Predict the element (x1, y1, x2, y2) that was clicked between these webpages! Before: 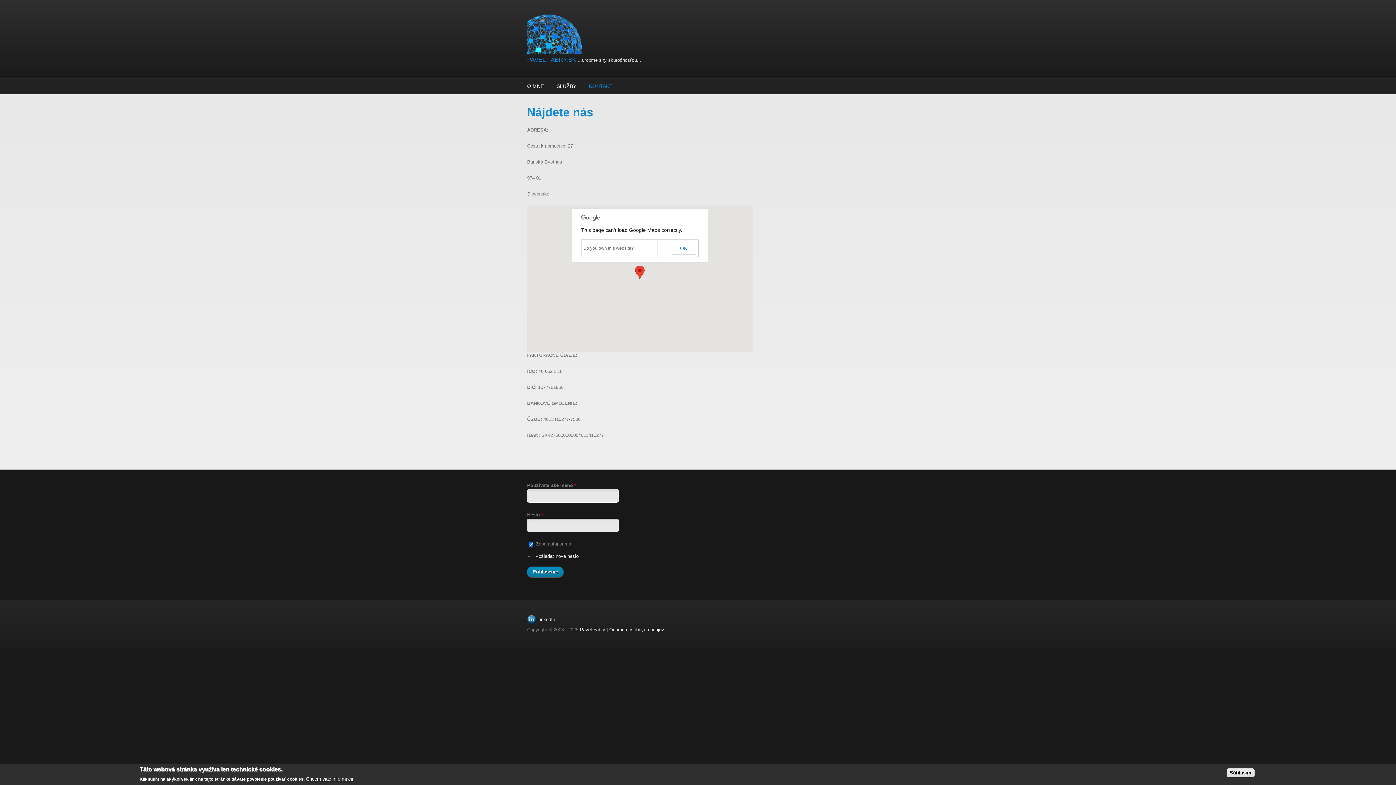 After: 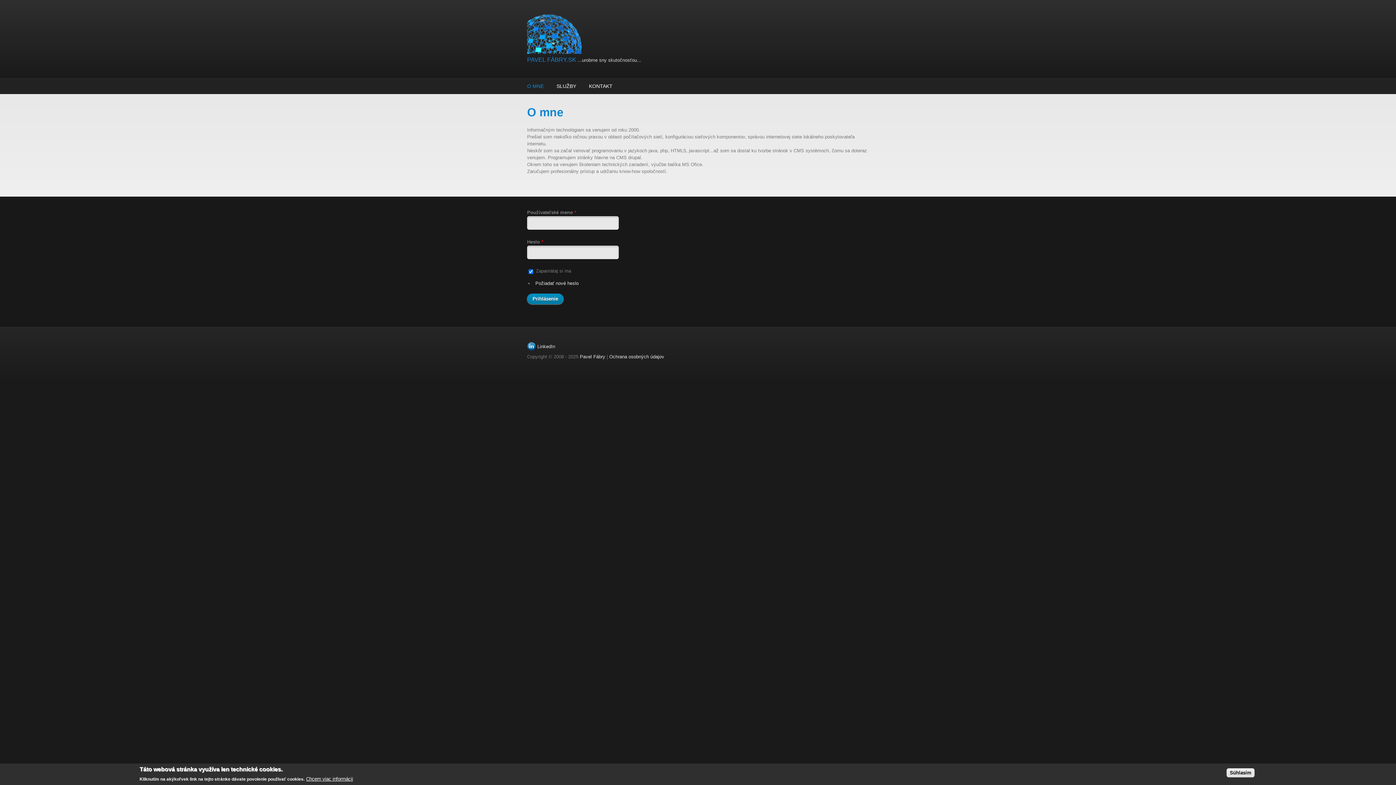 Action: label: O MNE bbox: (527, 78, 545, 93)